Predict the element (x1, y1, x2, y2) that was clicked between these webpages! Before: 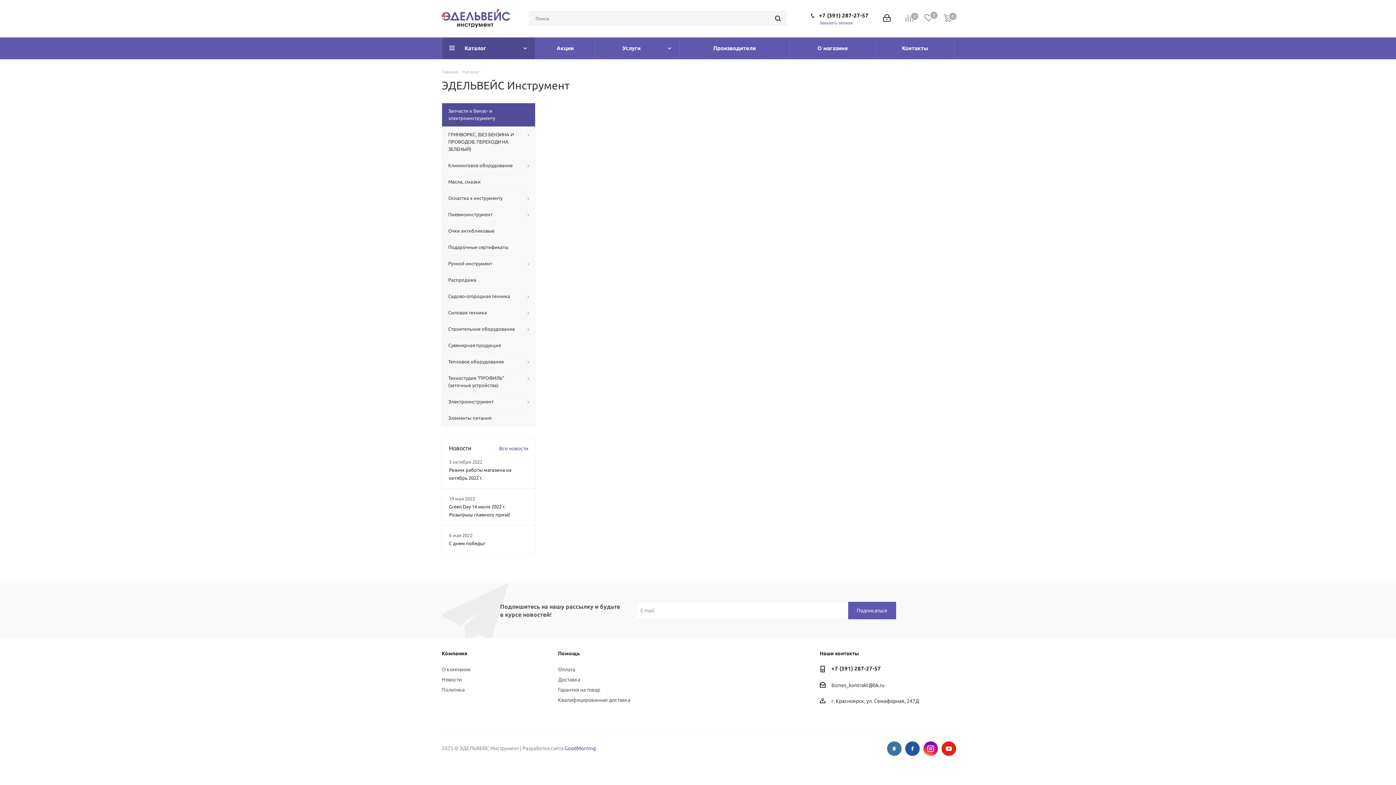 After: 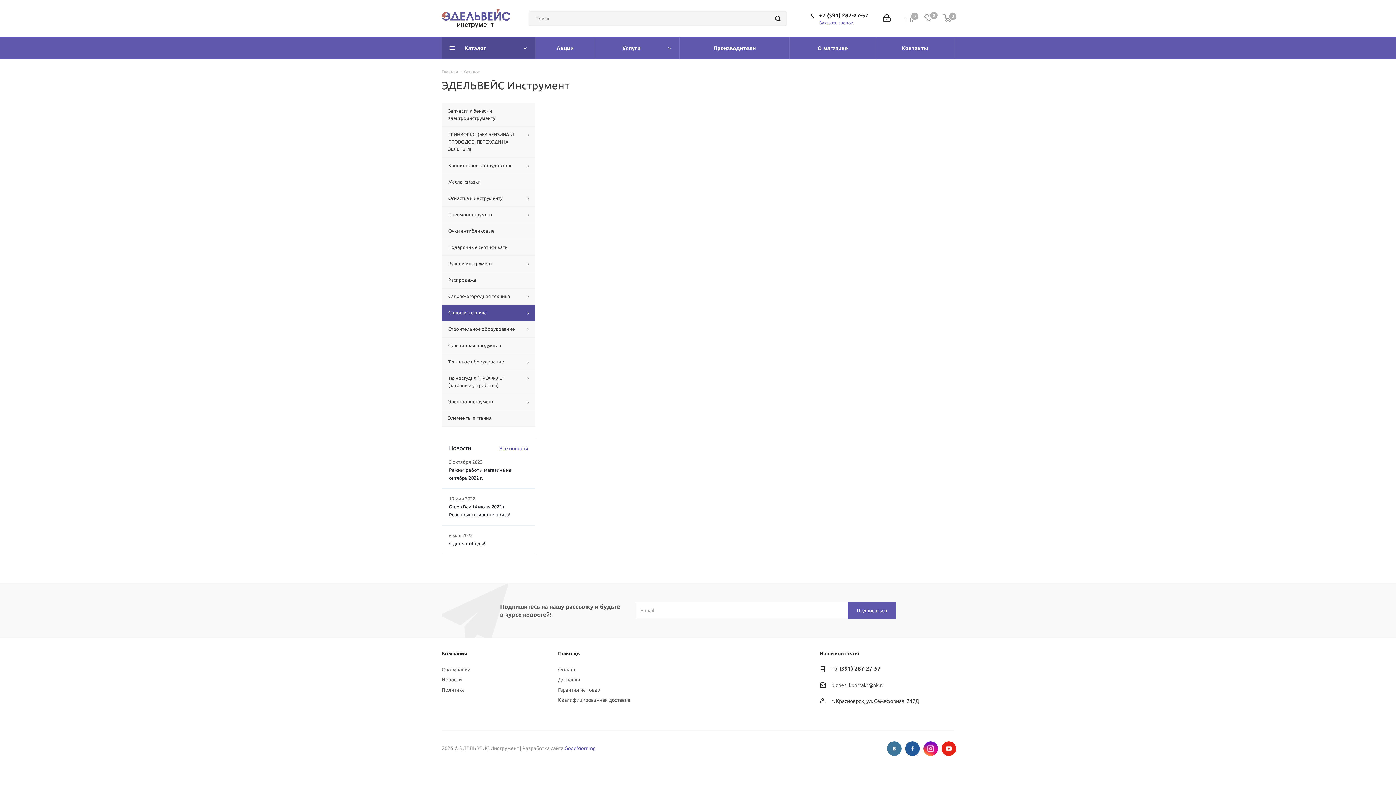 Action: label: Силовая техника bbox: (441, 304, 535, 321)